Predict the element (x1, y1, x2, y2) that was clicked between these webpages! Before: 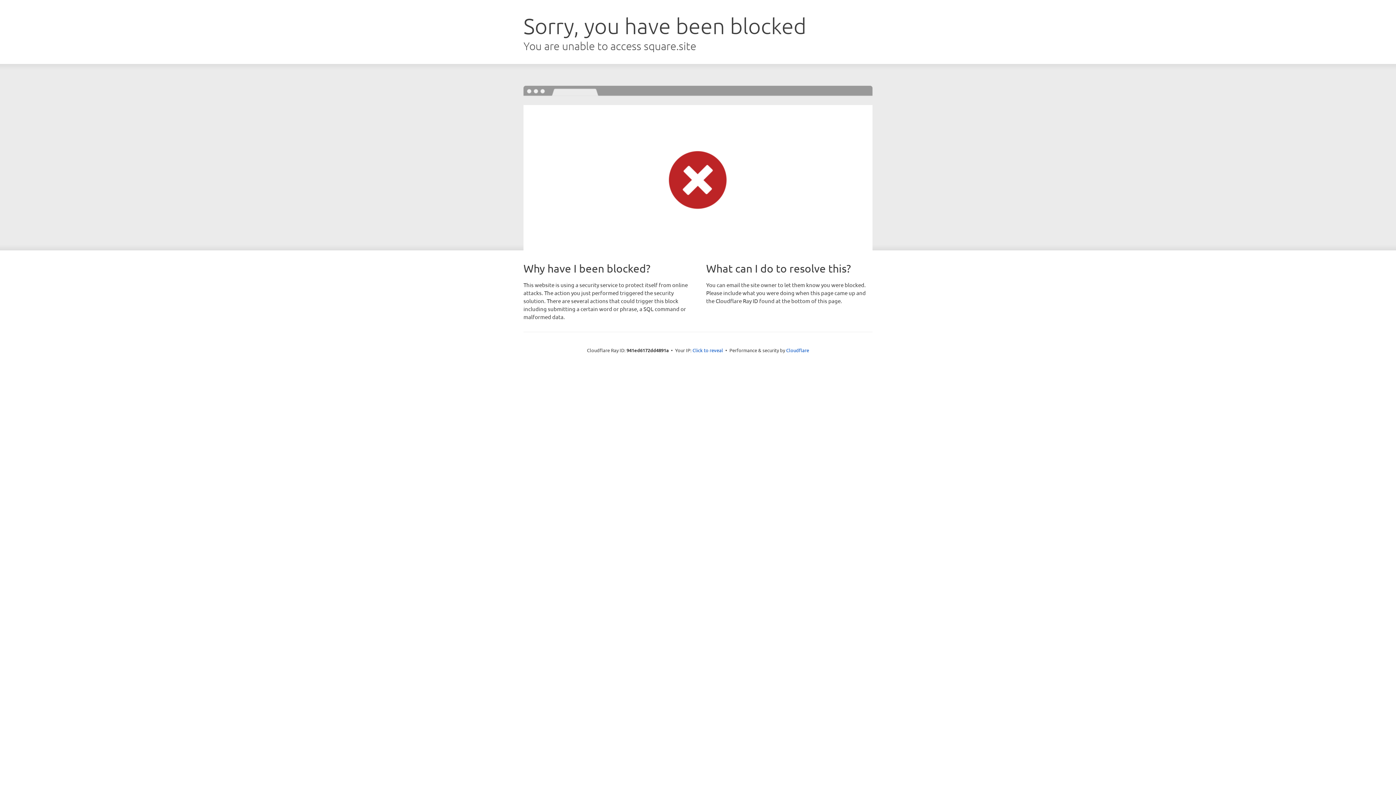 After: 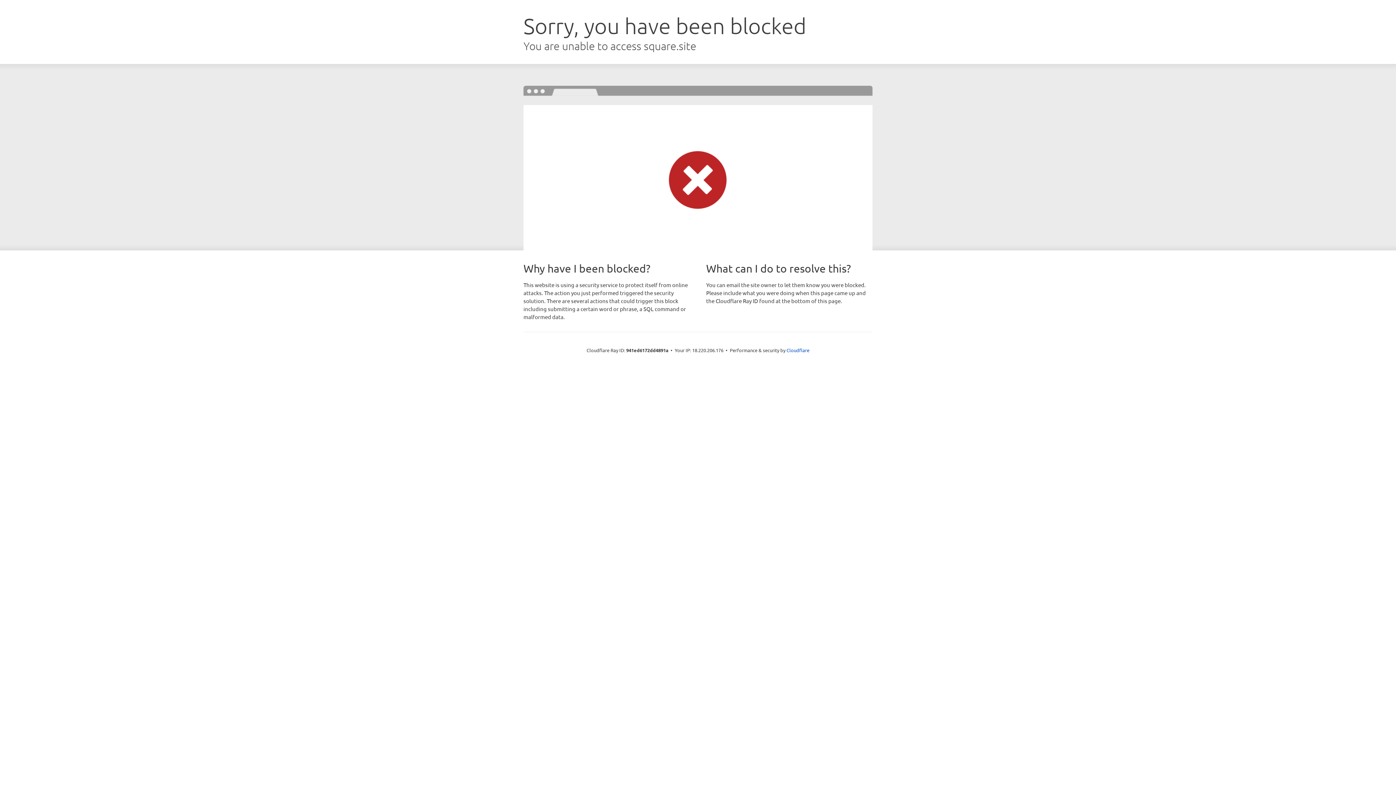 Action: bbox: (692, 346, 723, 353) label: Click to reveal